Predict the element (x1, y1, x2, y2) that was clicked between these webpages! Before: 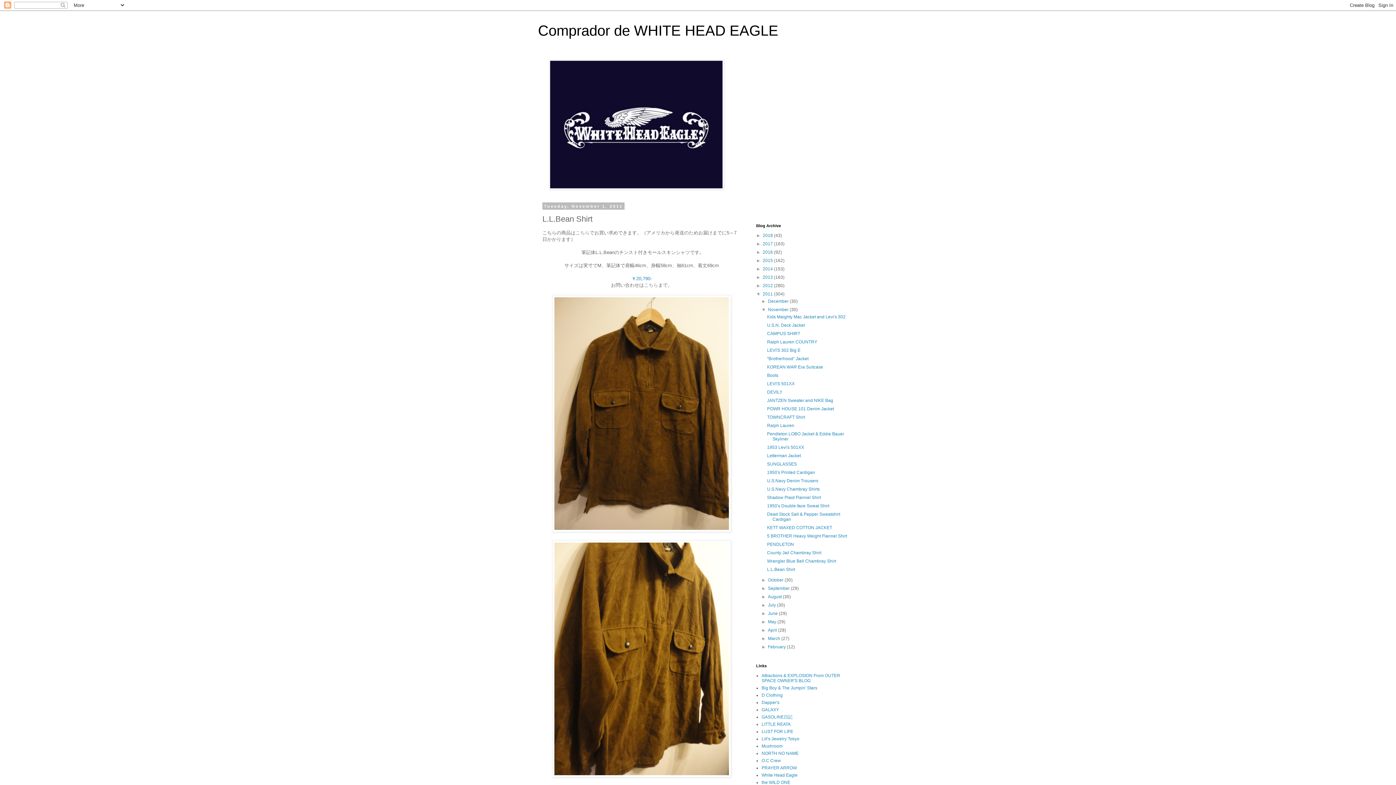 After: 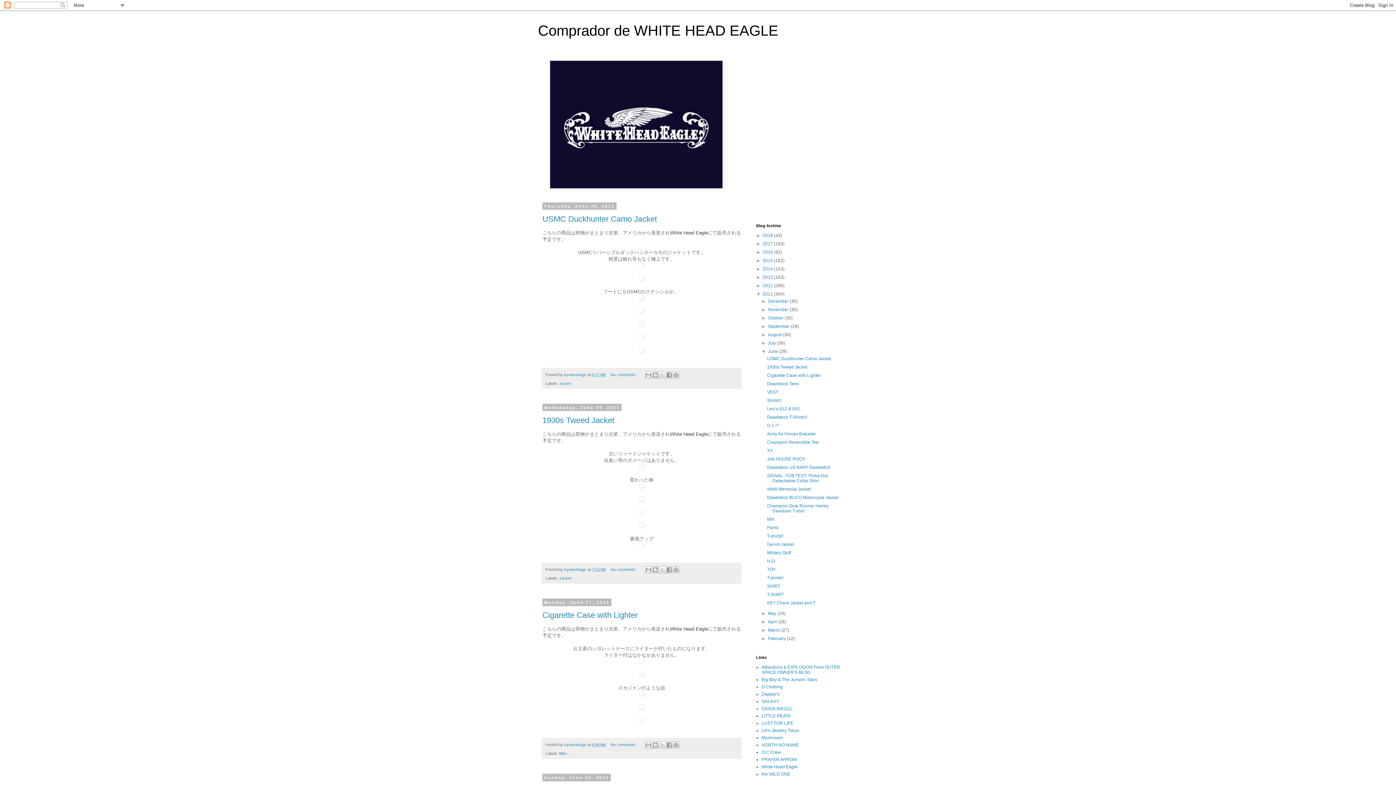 Action: bbox: (768, 611, 779, 616) label: June 